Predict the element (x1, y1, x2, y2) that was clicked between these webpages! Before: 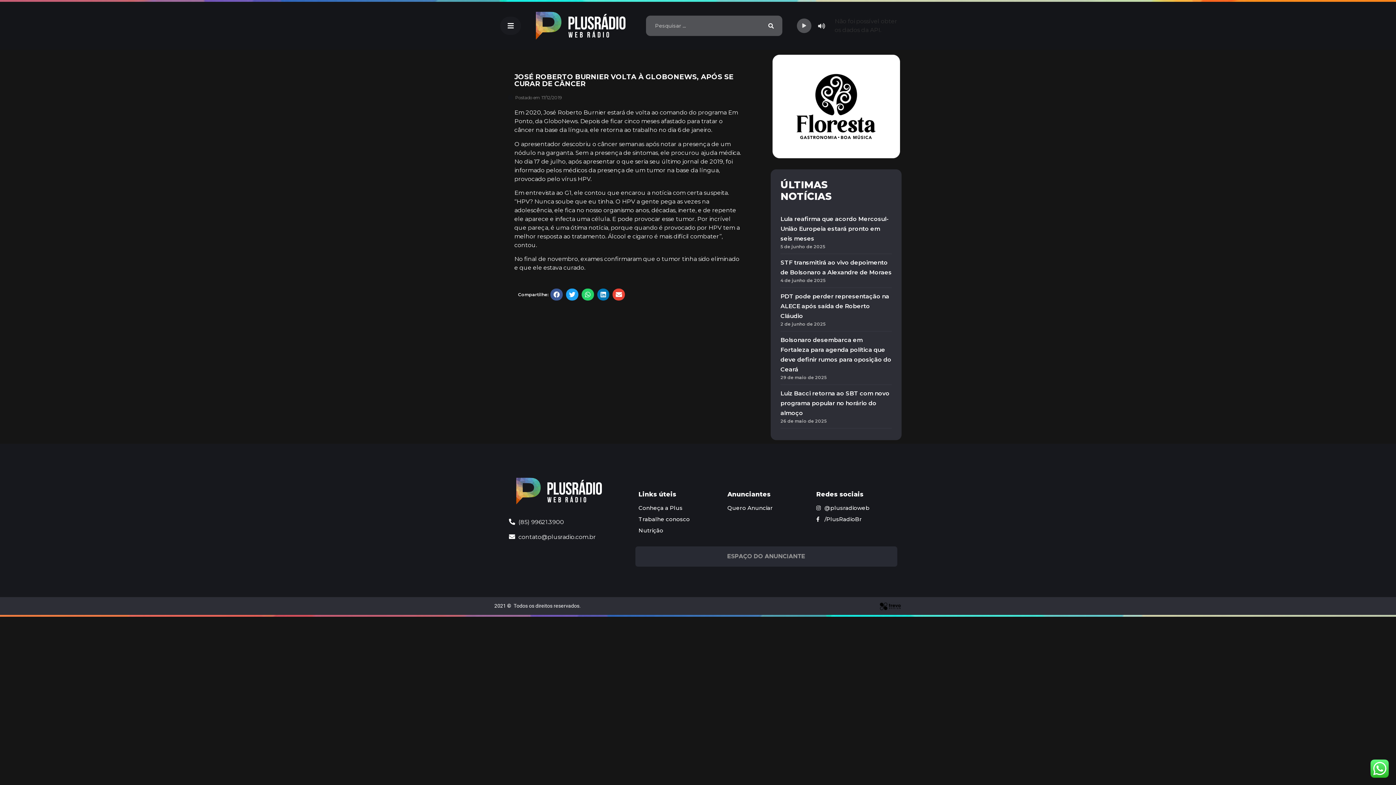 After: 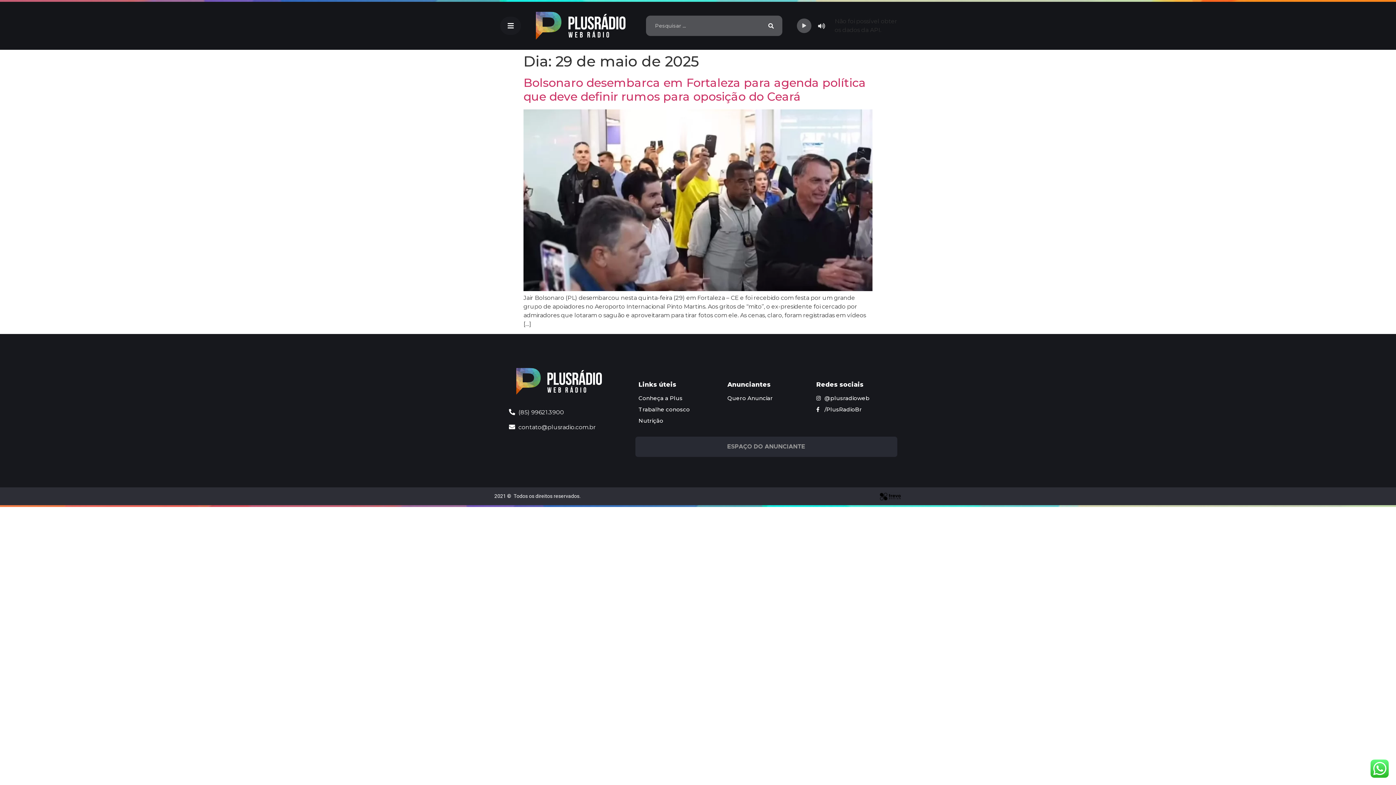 Action: label: 29 de maio de 2025 bbox: (780, 374, 826, 380)